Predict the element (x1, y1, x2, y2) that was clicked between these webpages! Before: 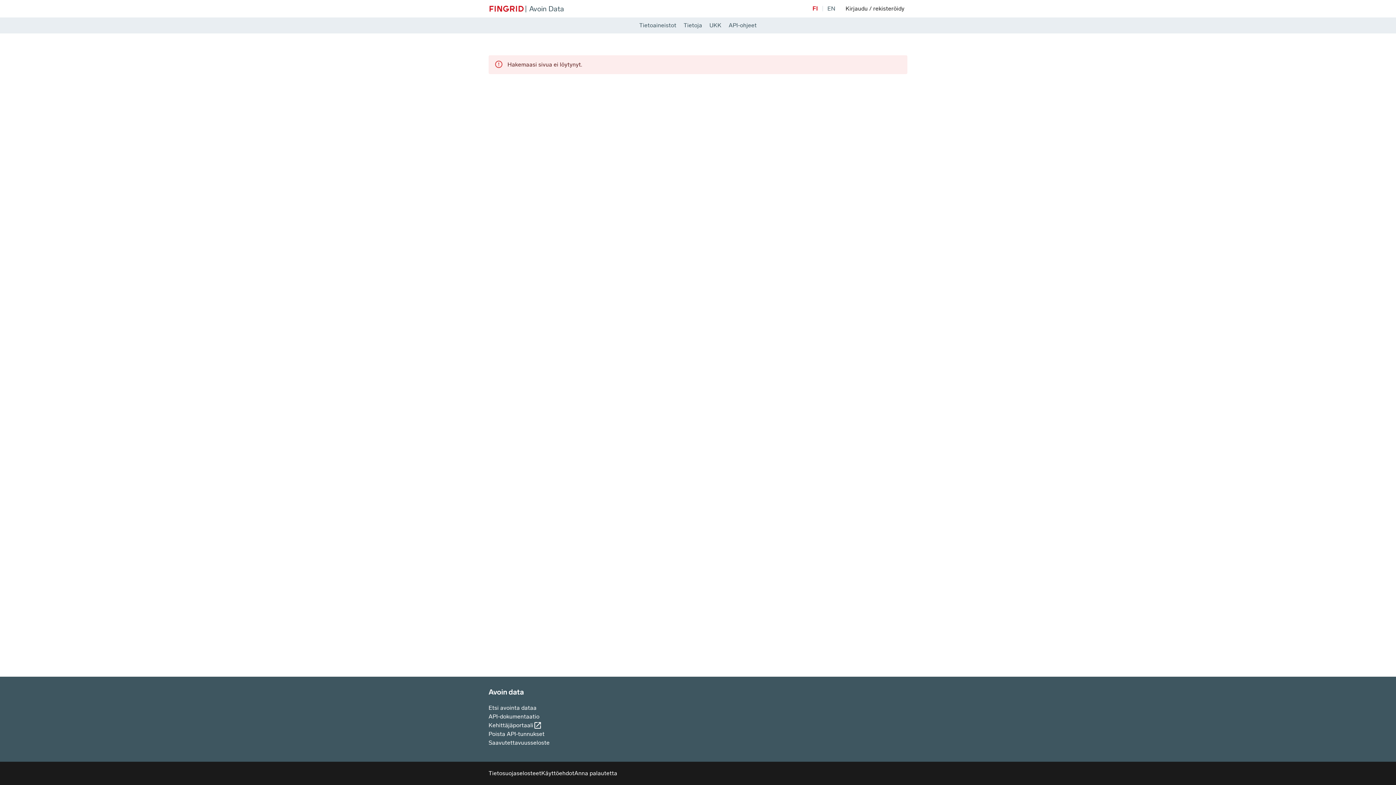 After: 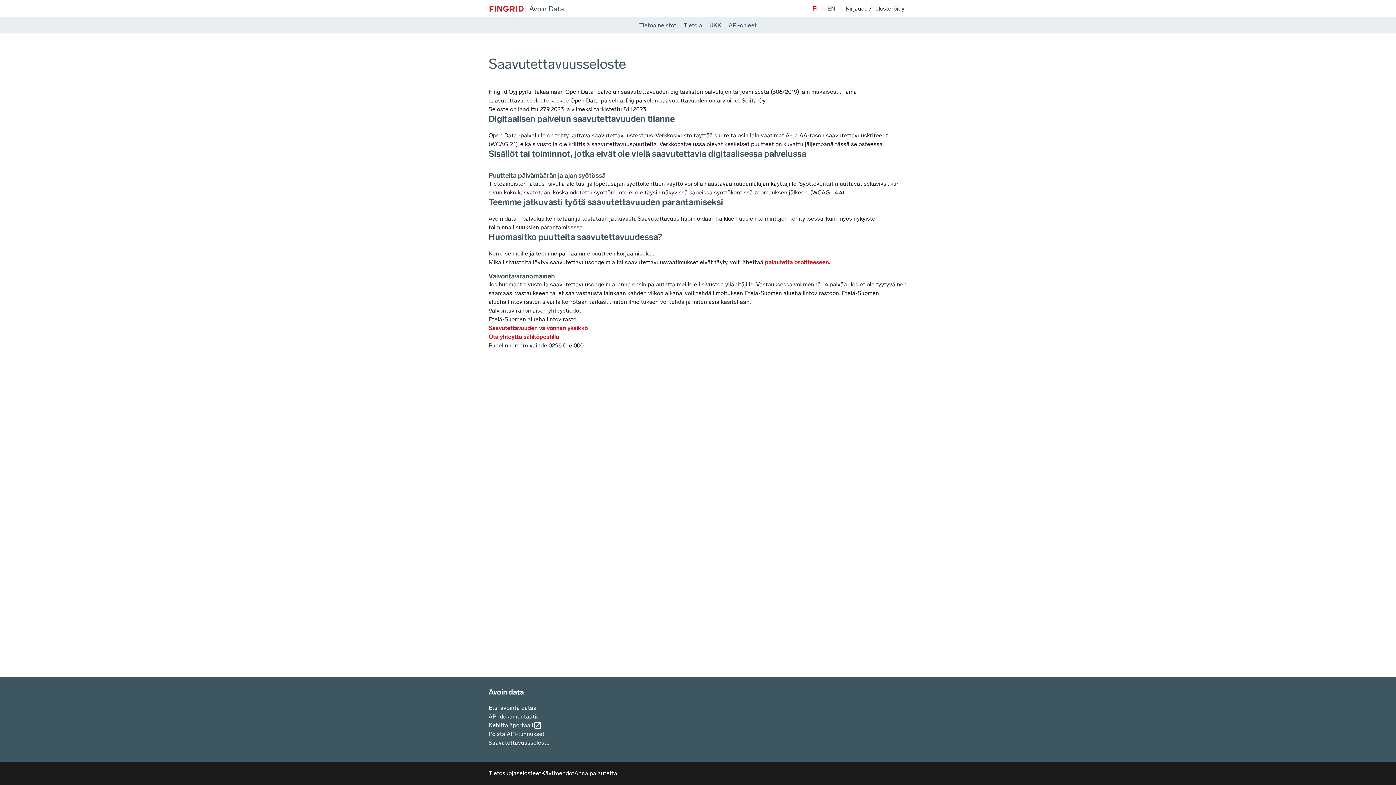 Action: label: Saavutettavuusseloste bbox: (488, 738, 549, 747)